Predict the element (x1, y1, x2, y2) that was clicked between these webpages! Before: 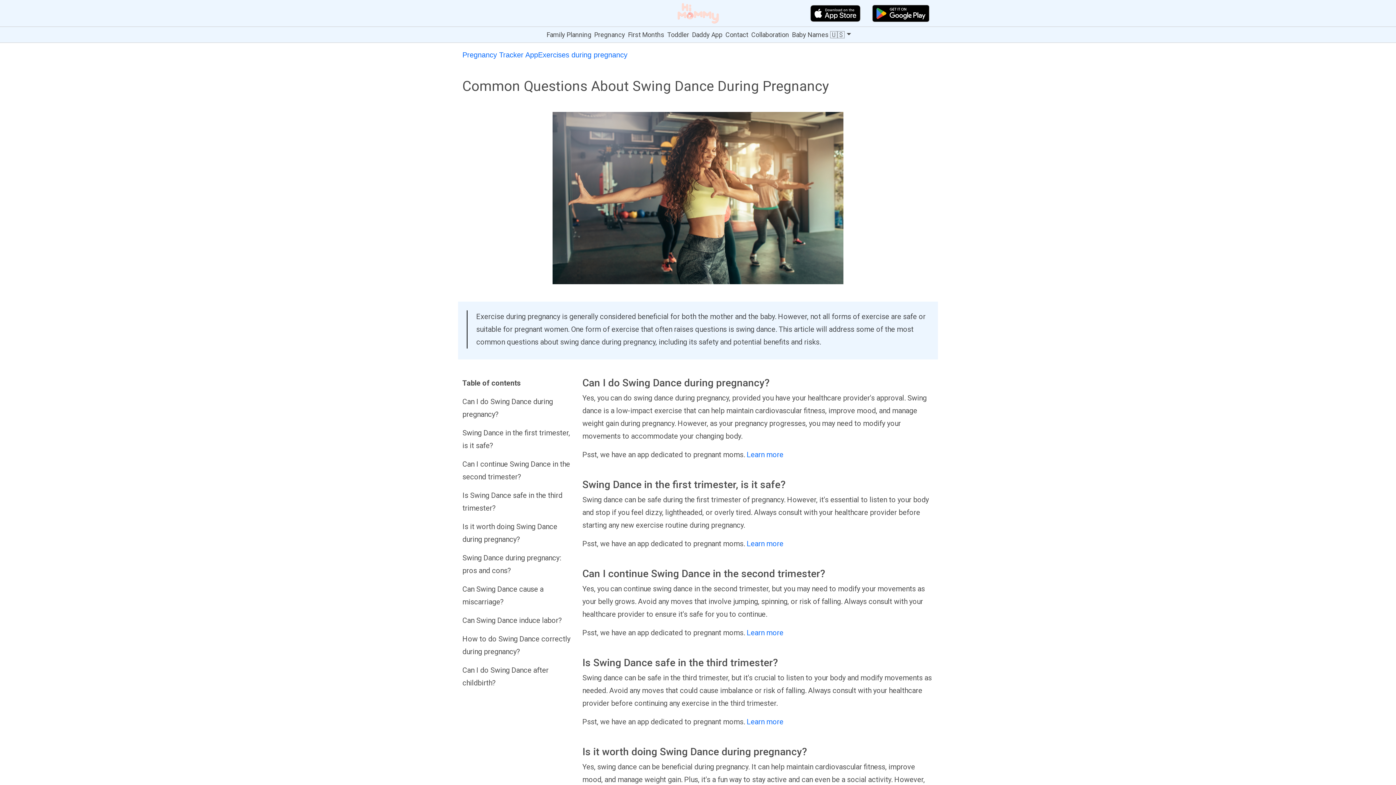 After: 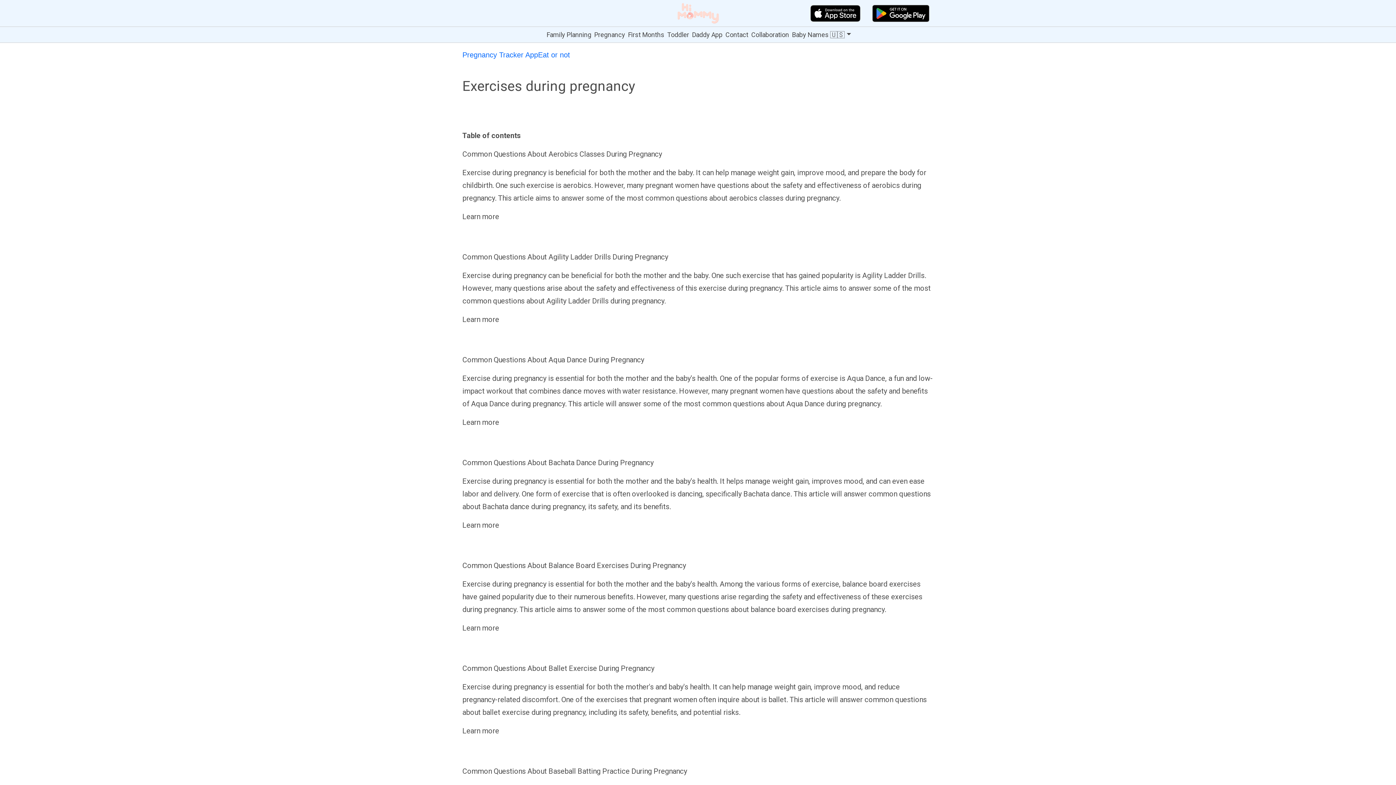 Action: bbox: (538, 50, 627, 58) label: Exercises during pregnancy